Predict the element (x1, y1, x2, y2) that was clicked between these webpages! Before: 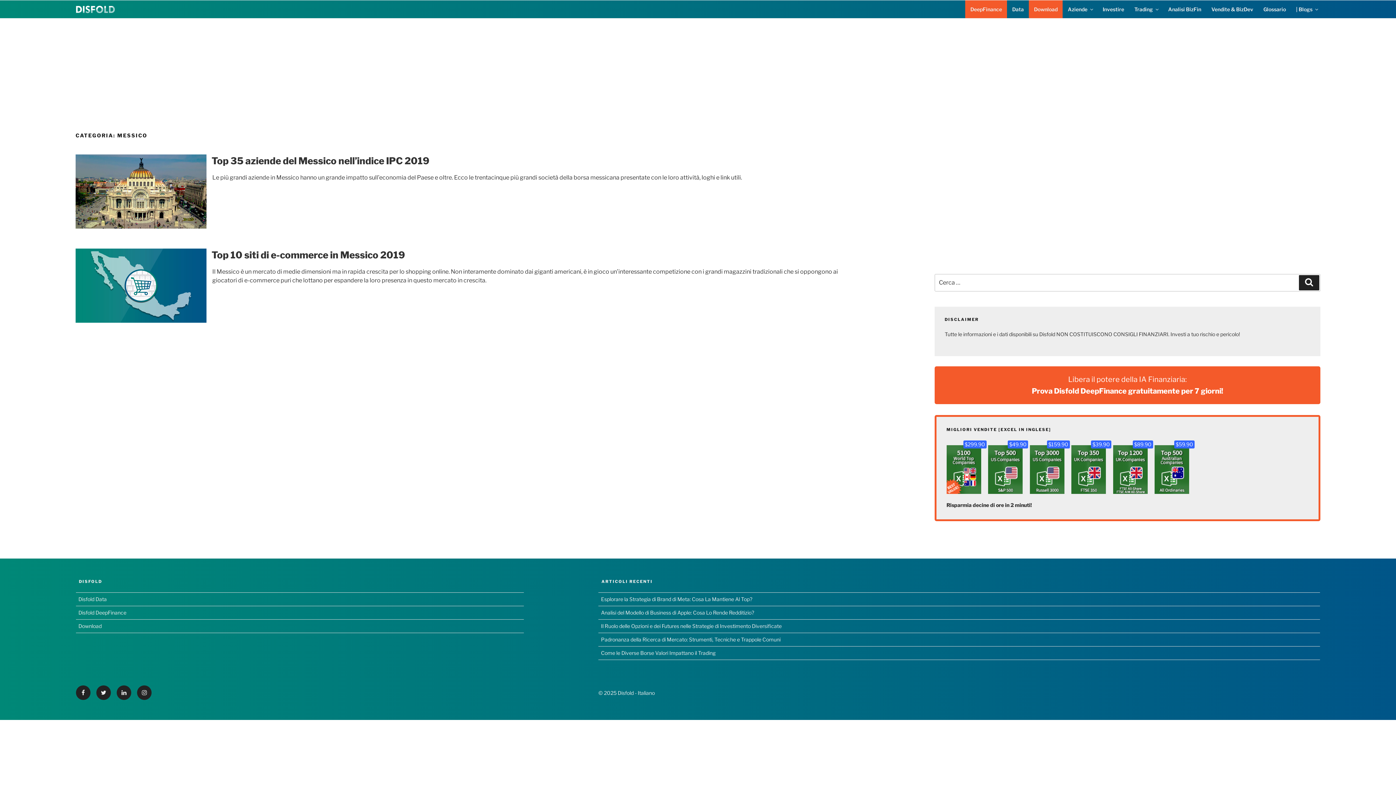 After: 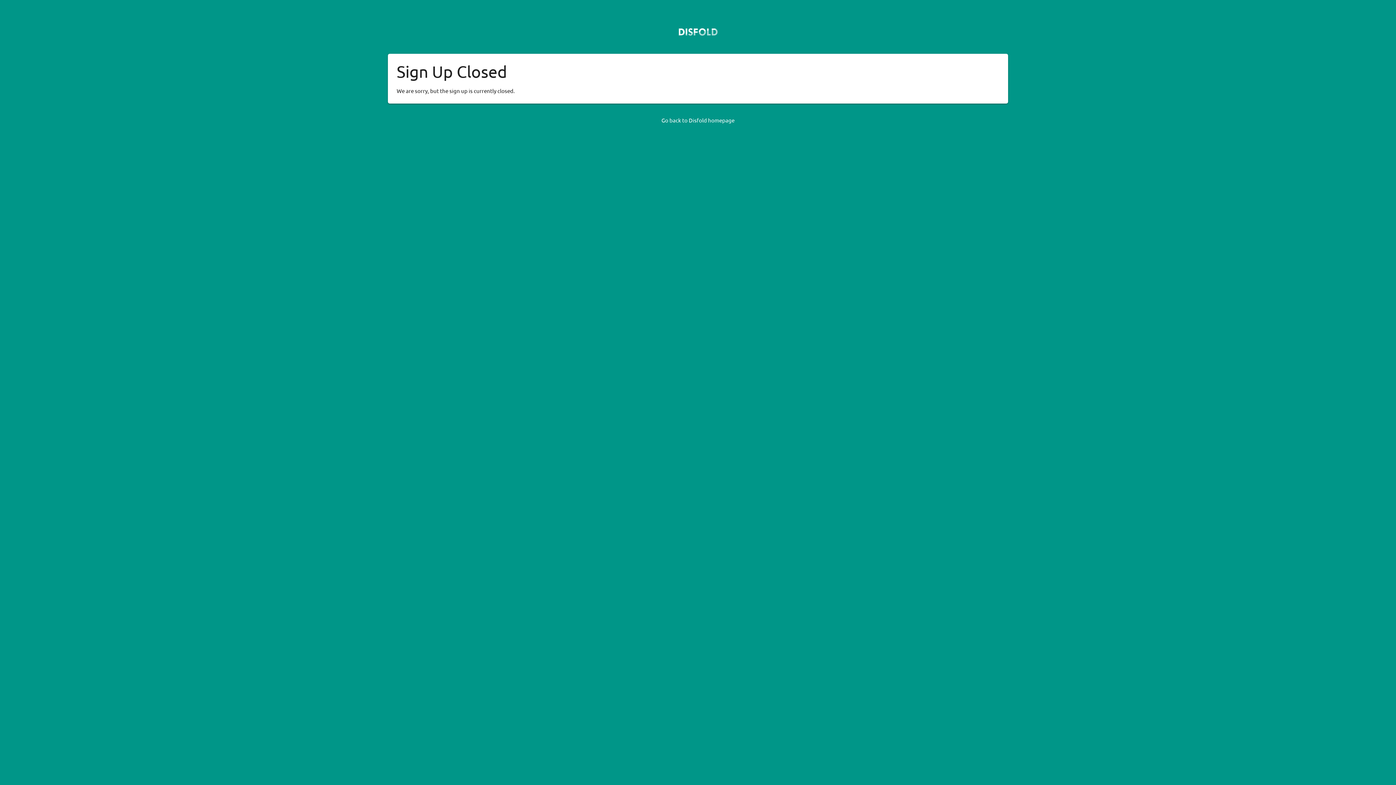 Action: bbox: (78, 609, 126, 615) label: Disfold DeepFinance